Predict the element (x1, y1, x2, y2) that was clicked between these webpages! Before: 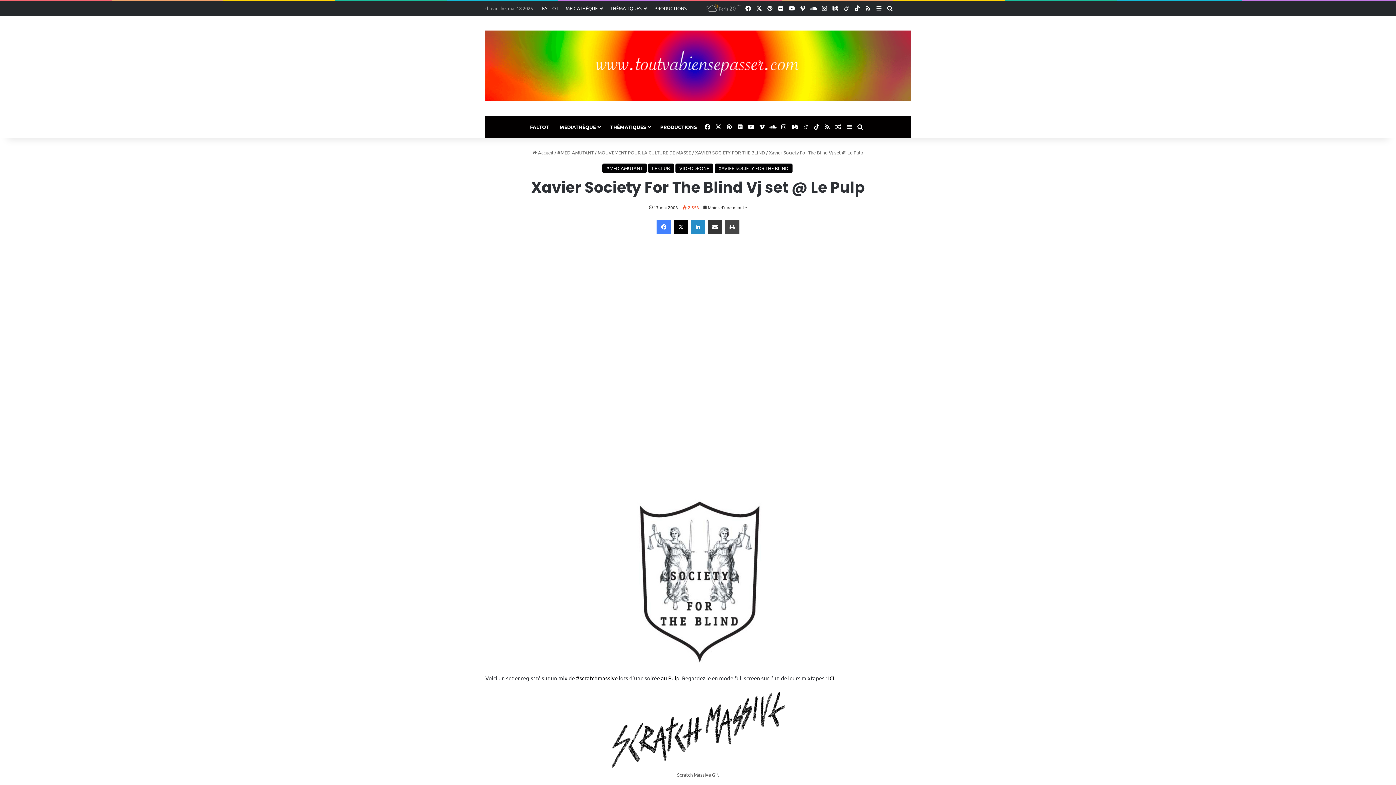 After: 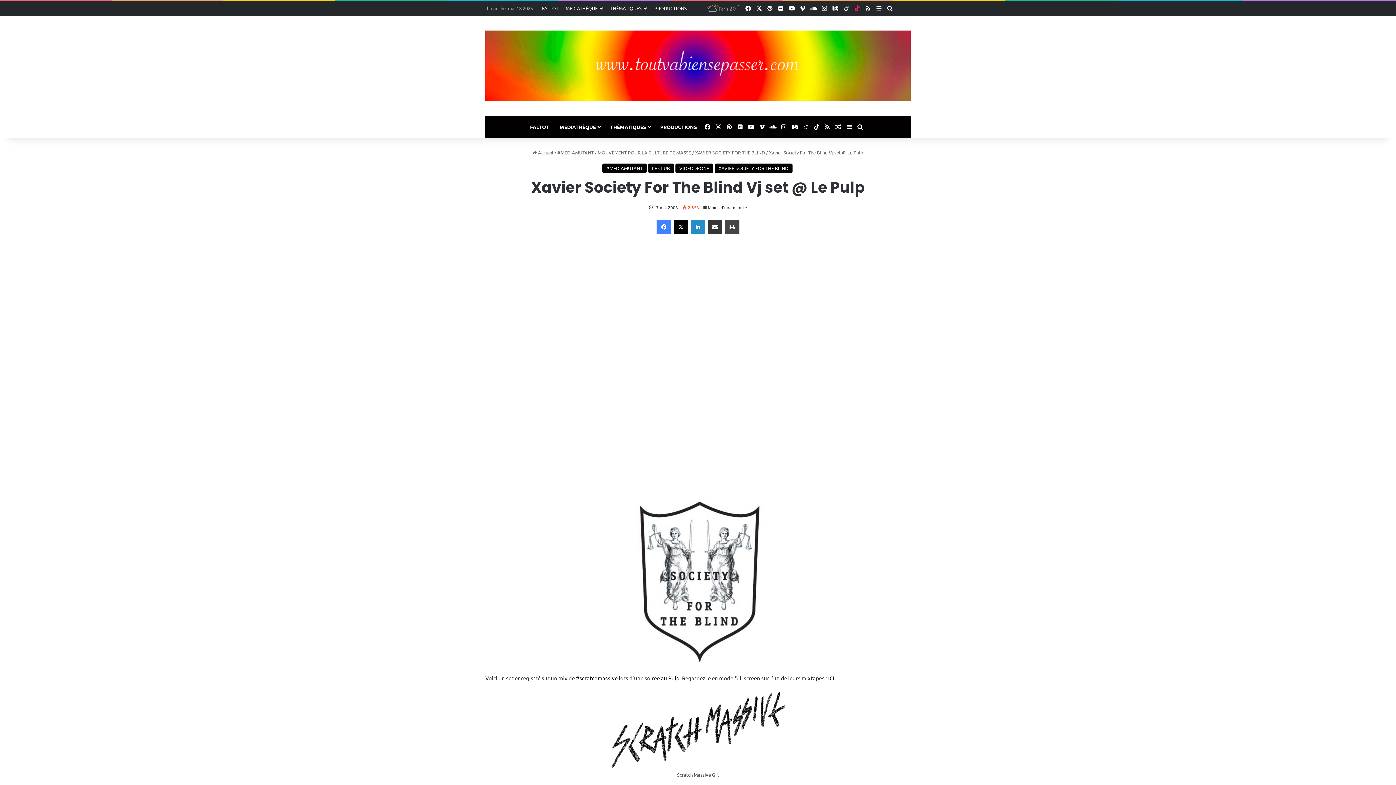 Action: label: TikTok bbox: (852, 1, 862, 15)